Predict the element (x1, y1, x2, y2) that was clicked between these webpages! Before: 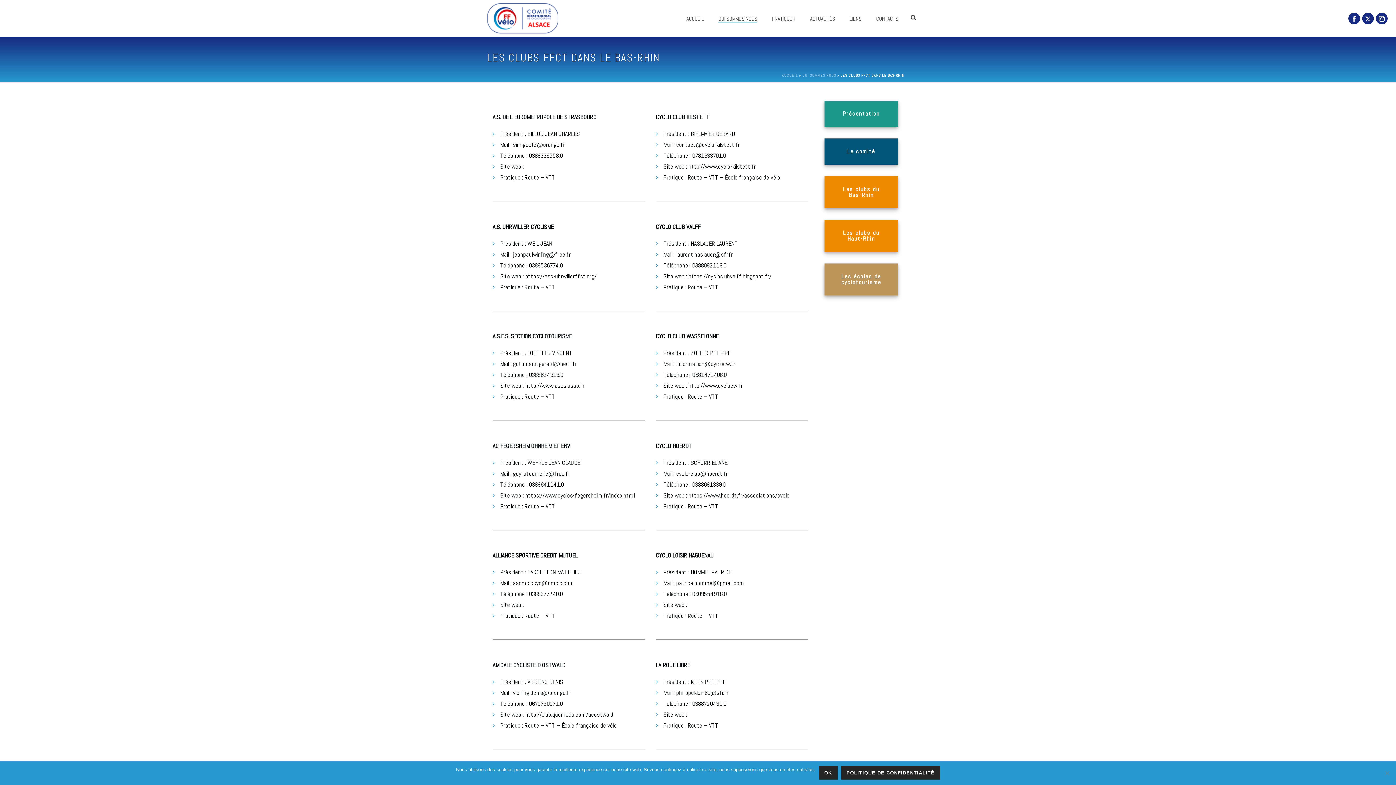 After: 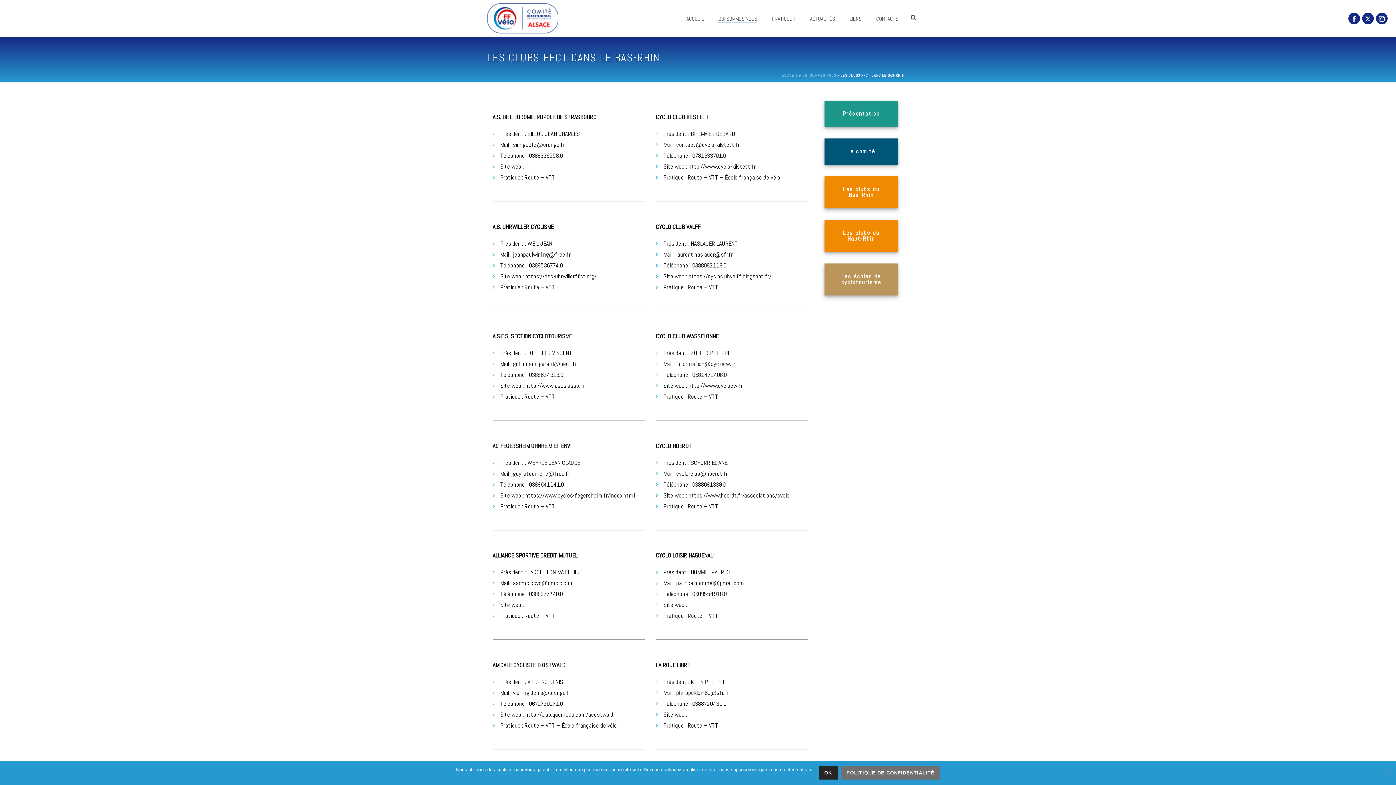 Action: label: Politique de confidentialité bbox: (841, 766, 940, 780)